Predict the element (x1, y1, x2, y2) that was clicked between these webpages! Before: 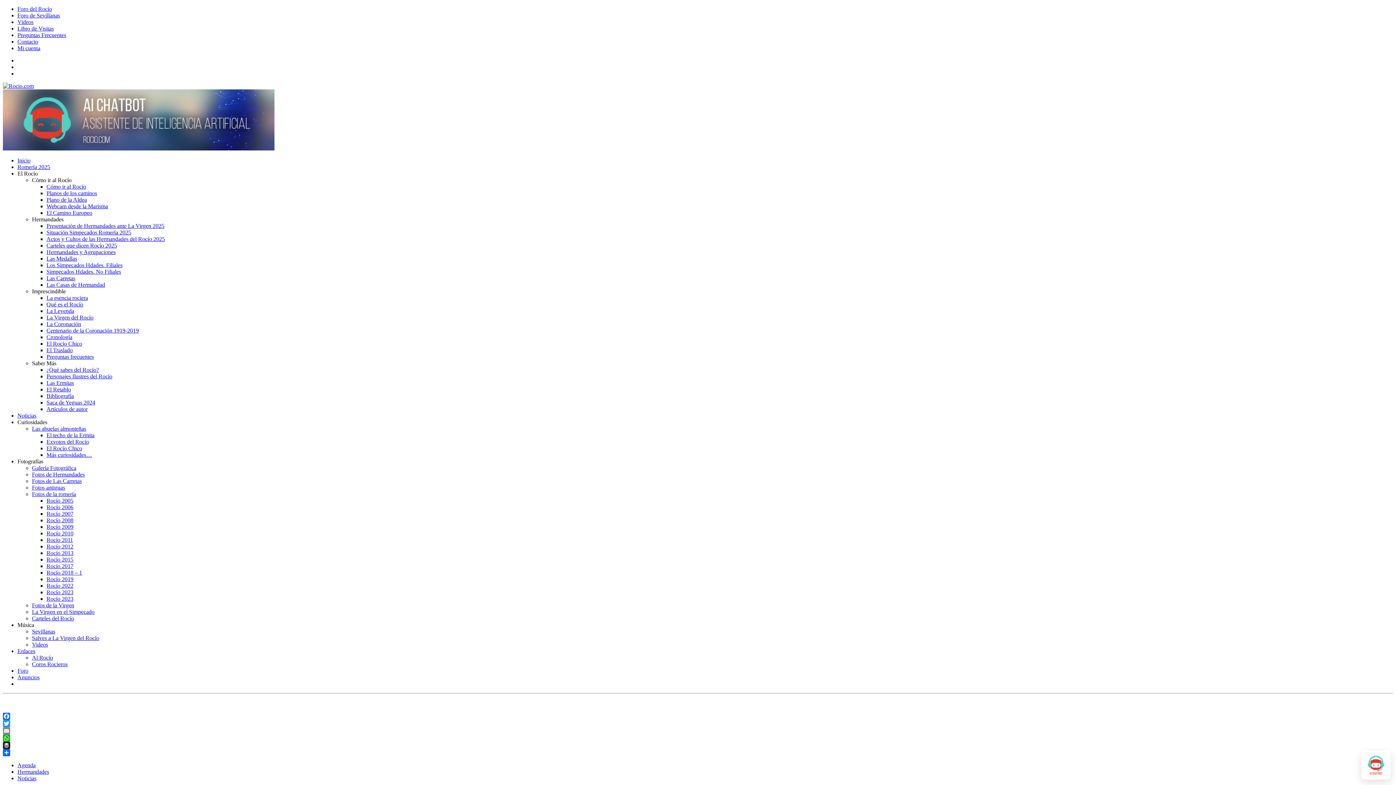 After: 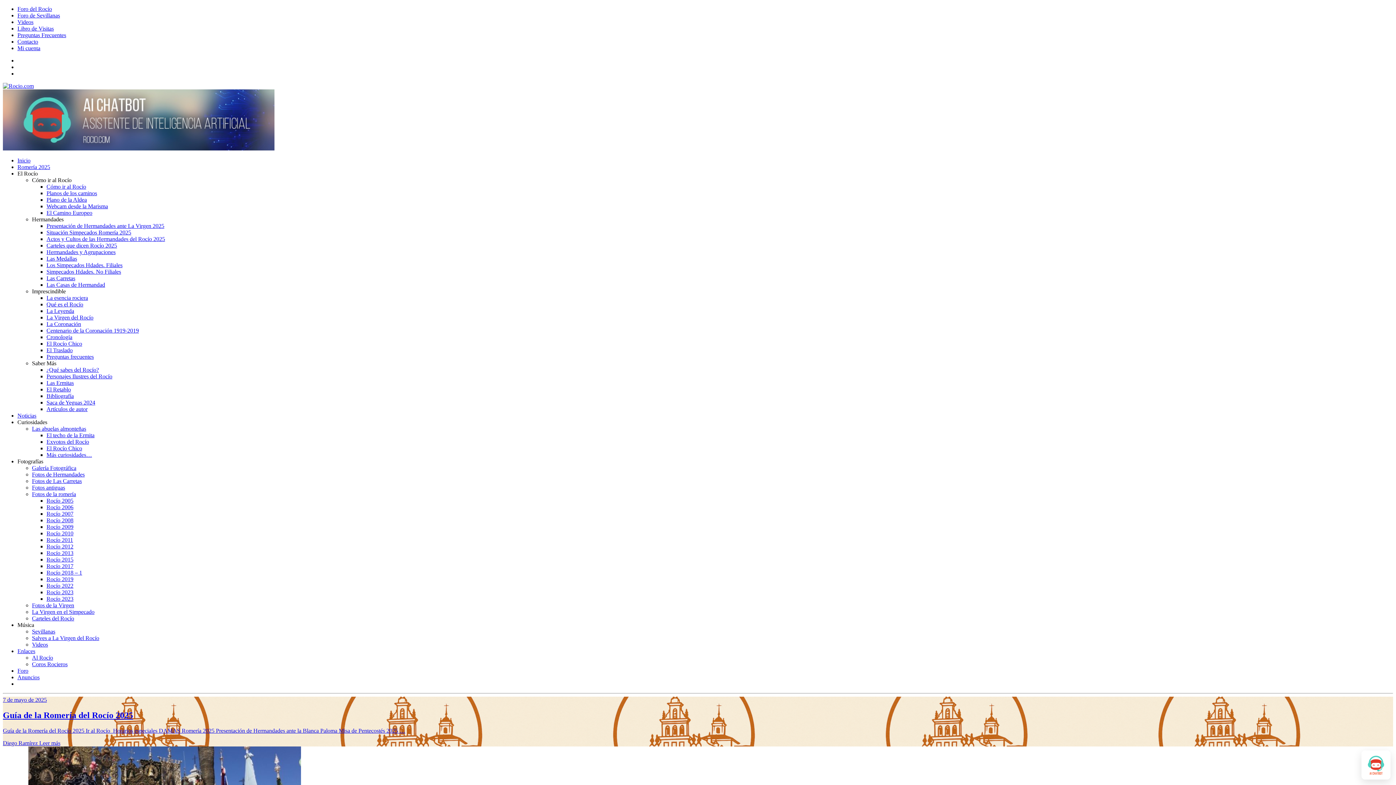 Action: bbox: (17, 157, 30, 163) label: Inicio